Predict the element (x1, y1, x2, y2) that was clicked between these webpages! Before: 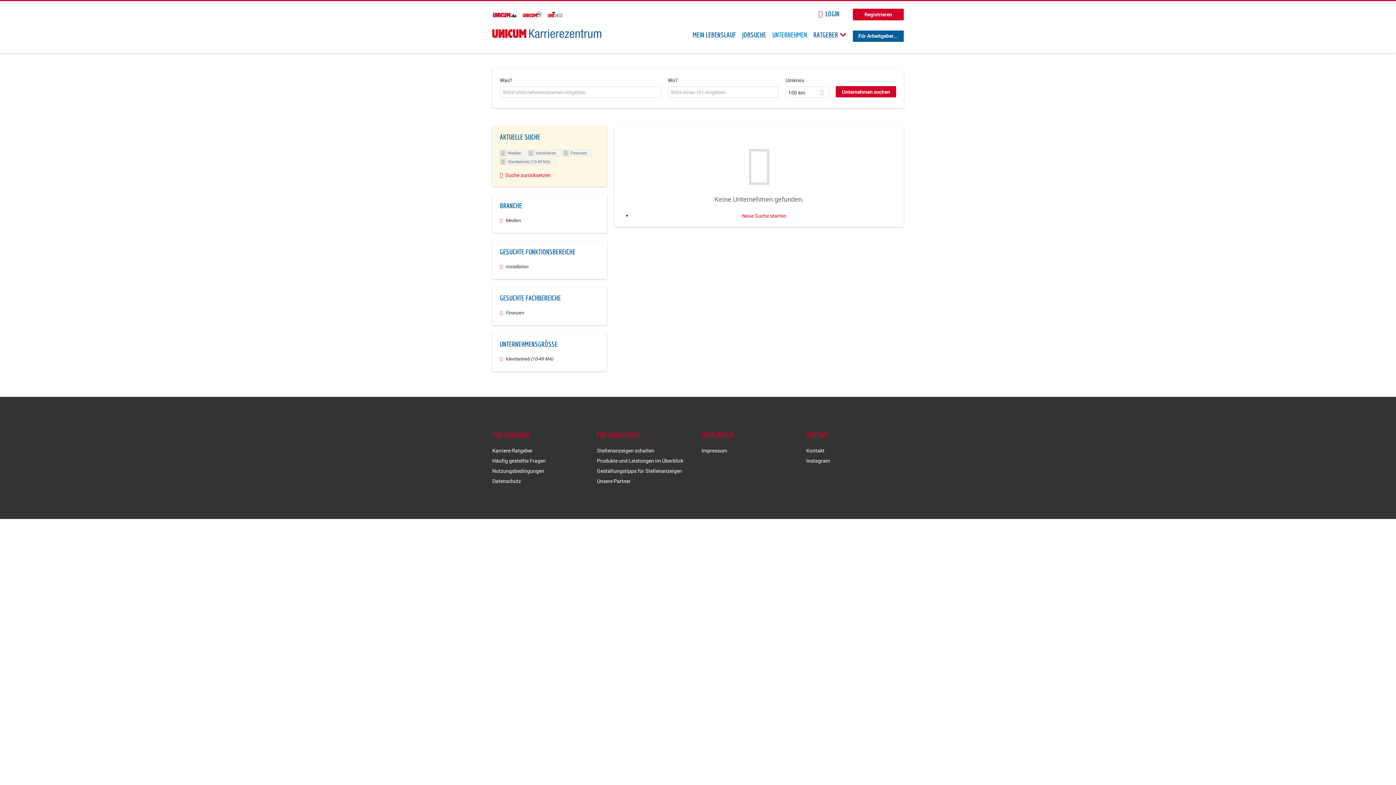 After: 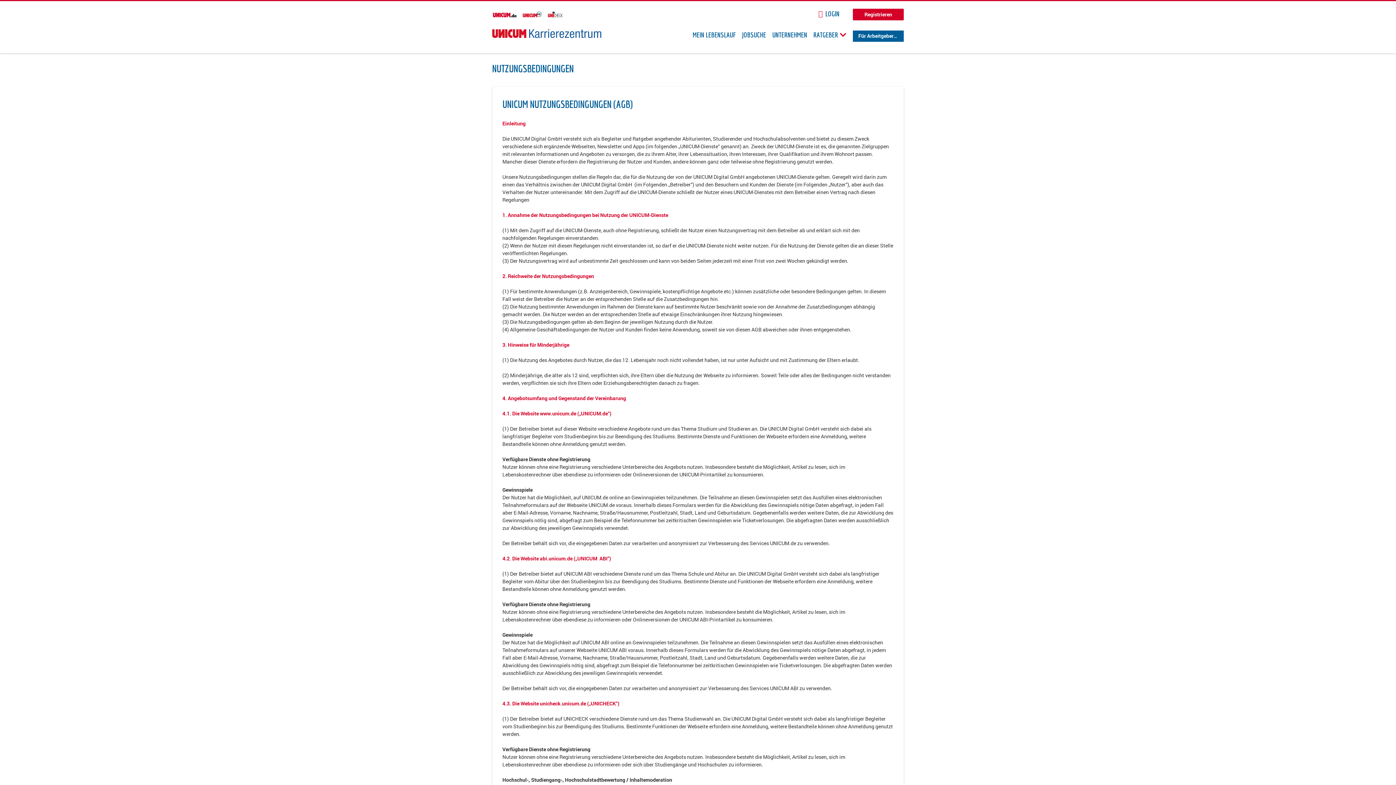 Action: label: Nutzungsbedingungen bbox: (492, 467, 544, 474)